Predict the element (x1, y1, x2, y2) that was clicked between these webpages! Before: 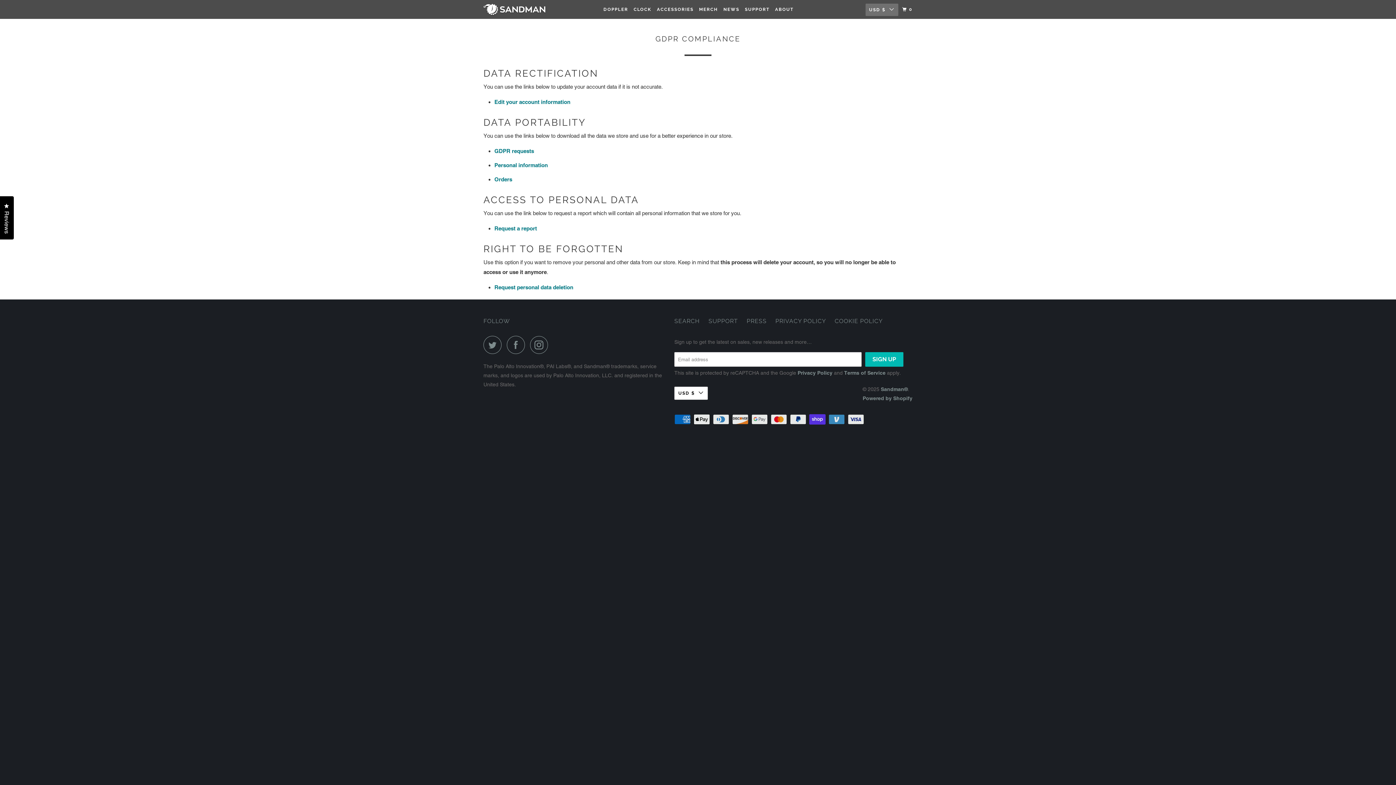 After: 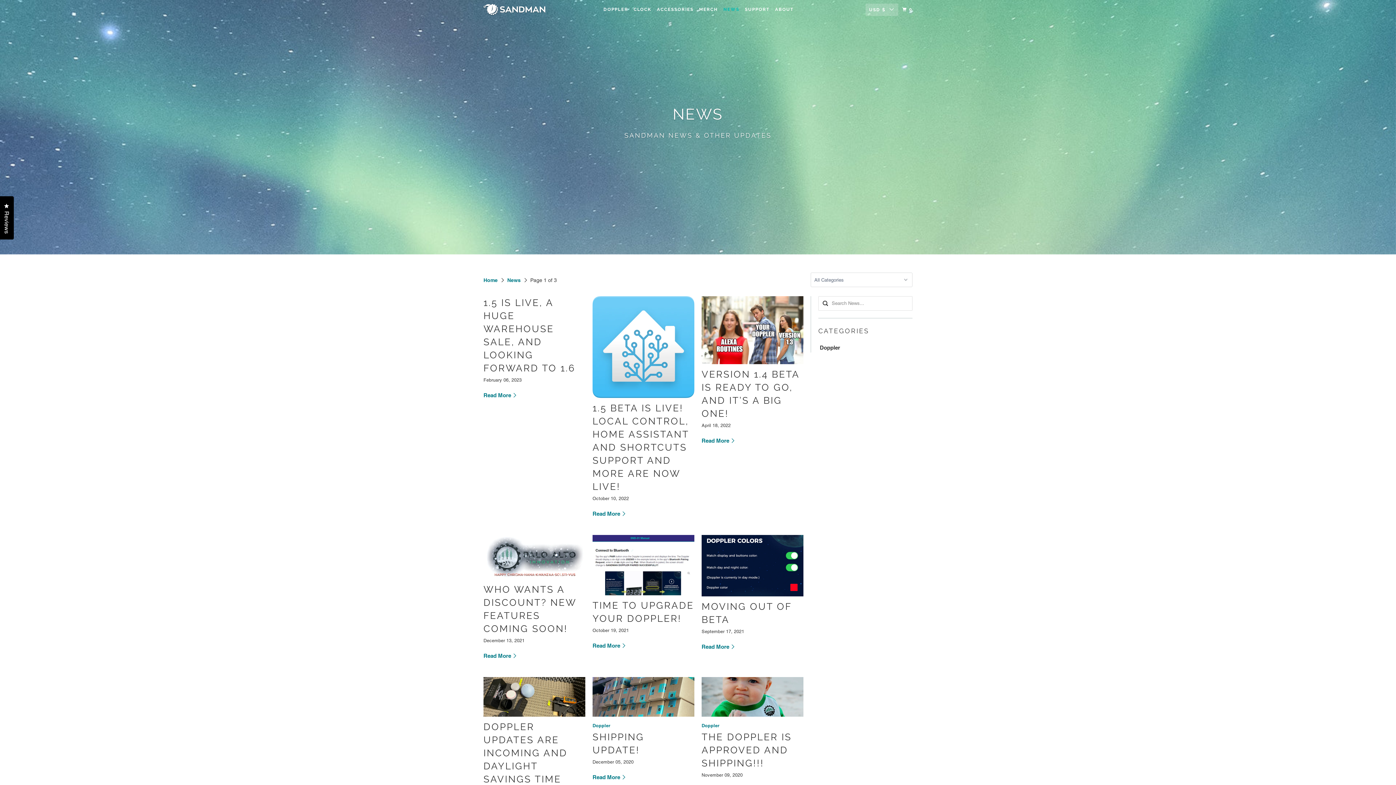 Action: label: NEWS bbox: (722, 3, 741, 15)